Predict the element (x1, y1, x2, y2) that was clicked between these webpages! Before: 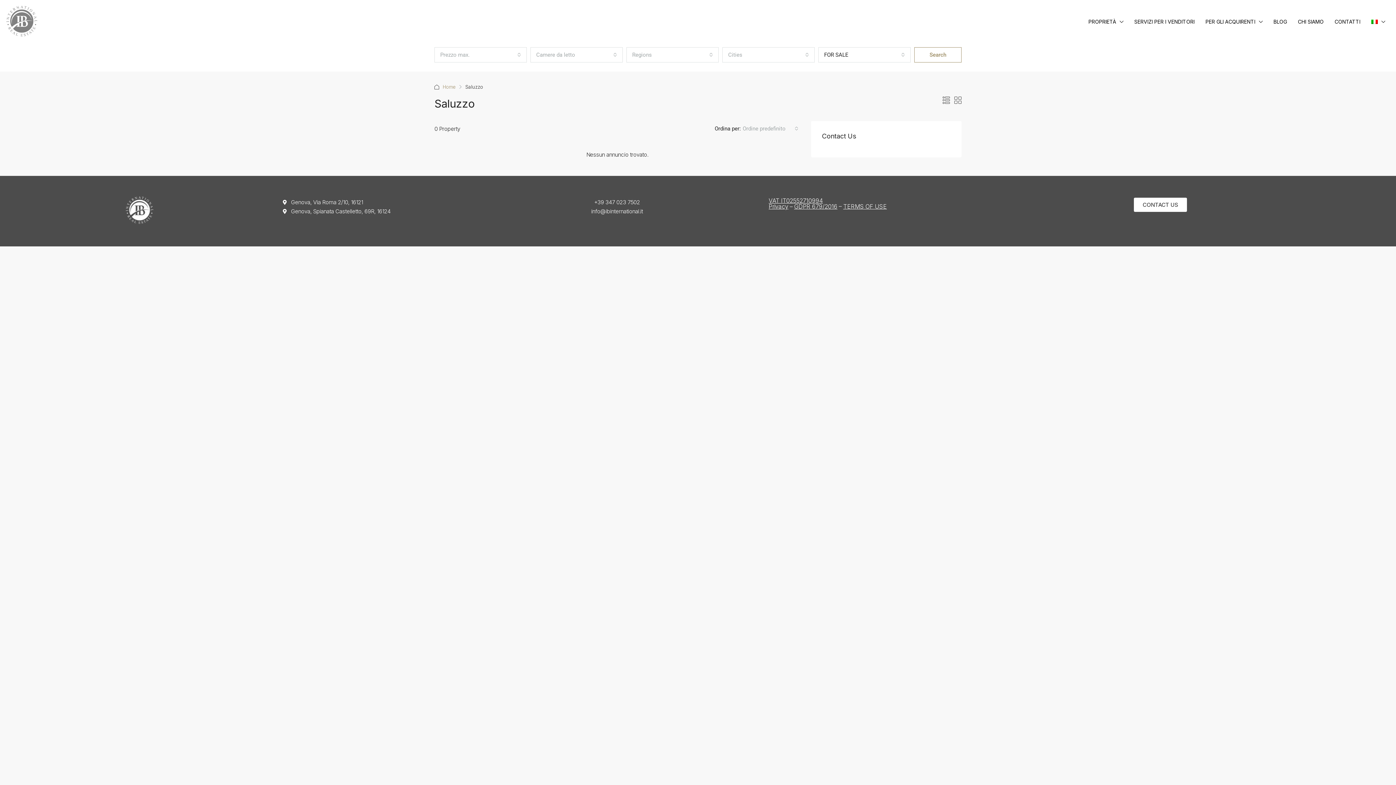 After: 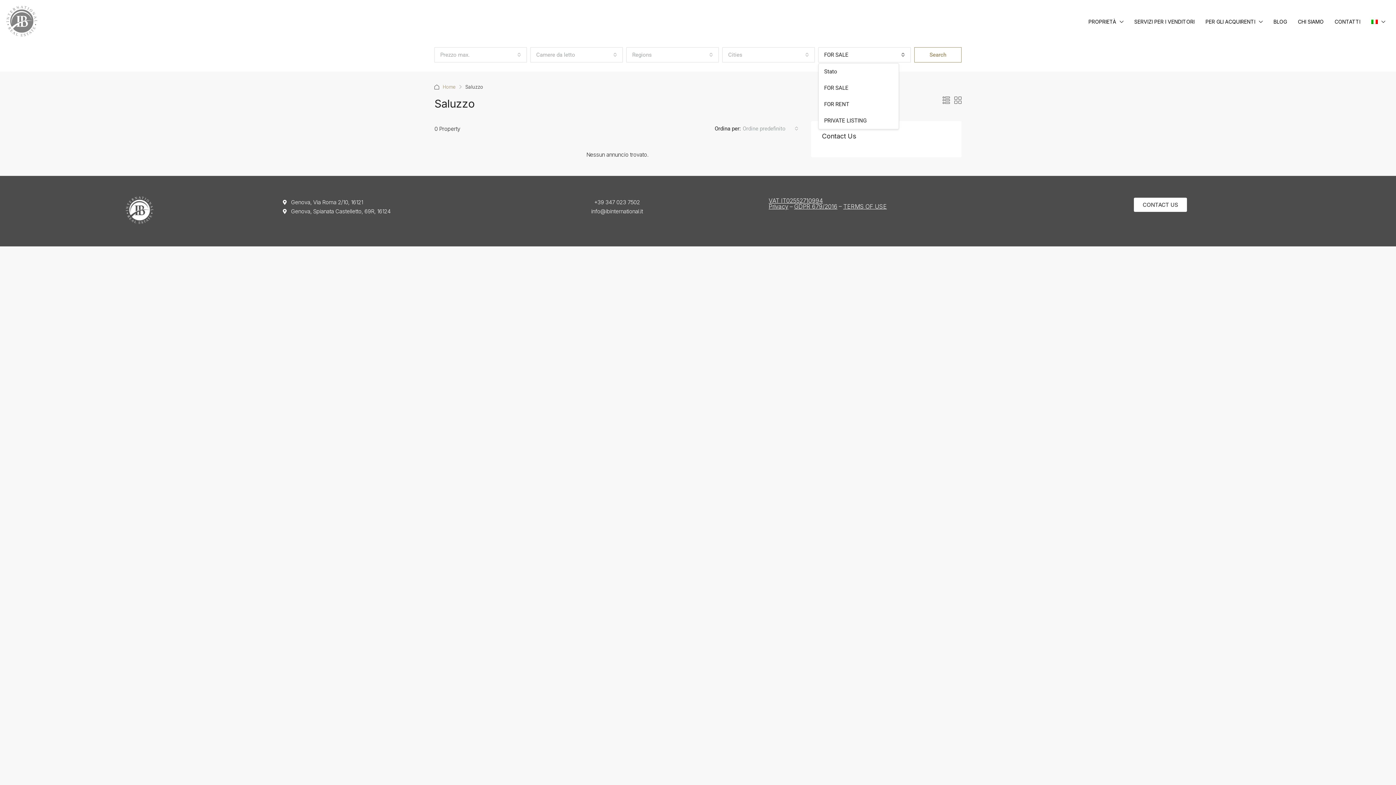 Action: label: FOR SALE bbox: (818, 47, 910, 62)